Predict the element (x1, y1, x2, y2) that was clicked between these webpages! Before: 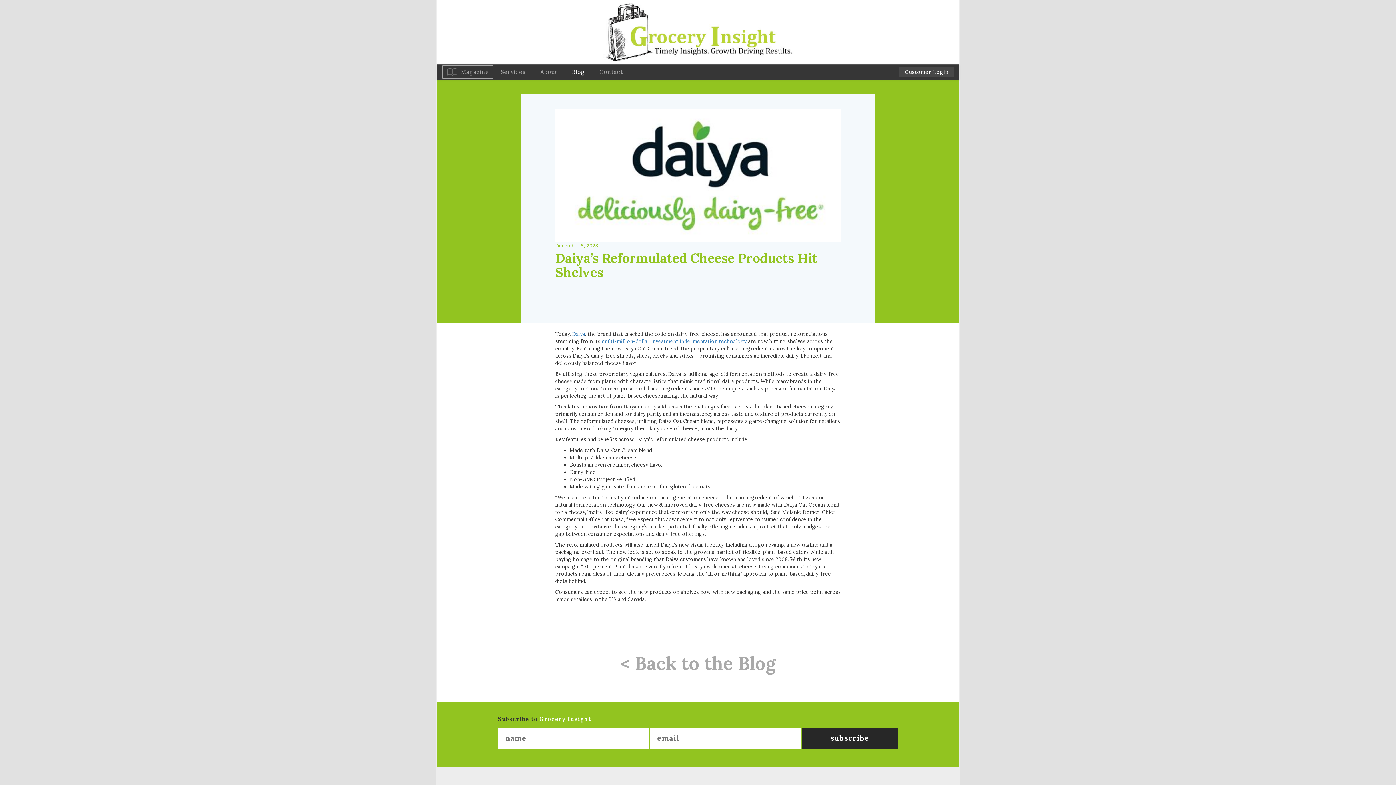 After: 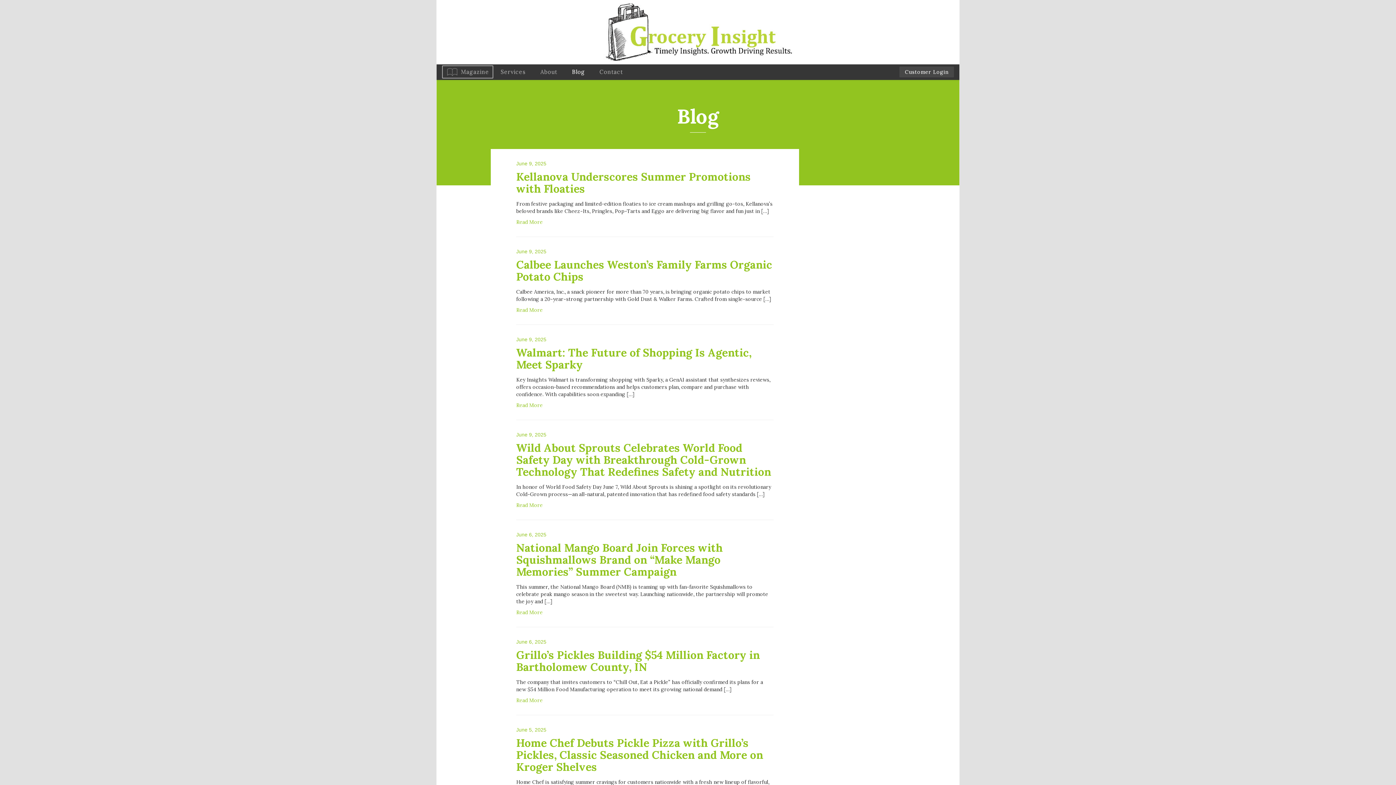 Action: bbox: (564, 65, 592, 78) label: Blog